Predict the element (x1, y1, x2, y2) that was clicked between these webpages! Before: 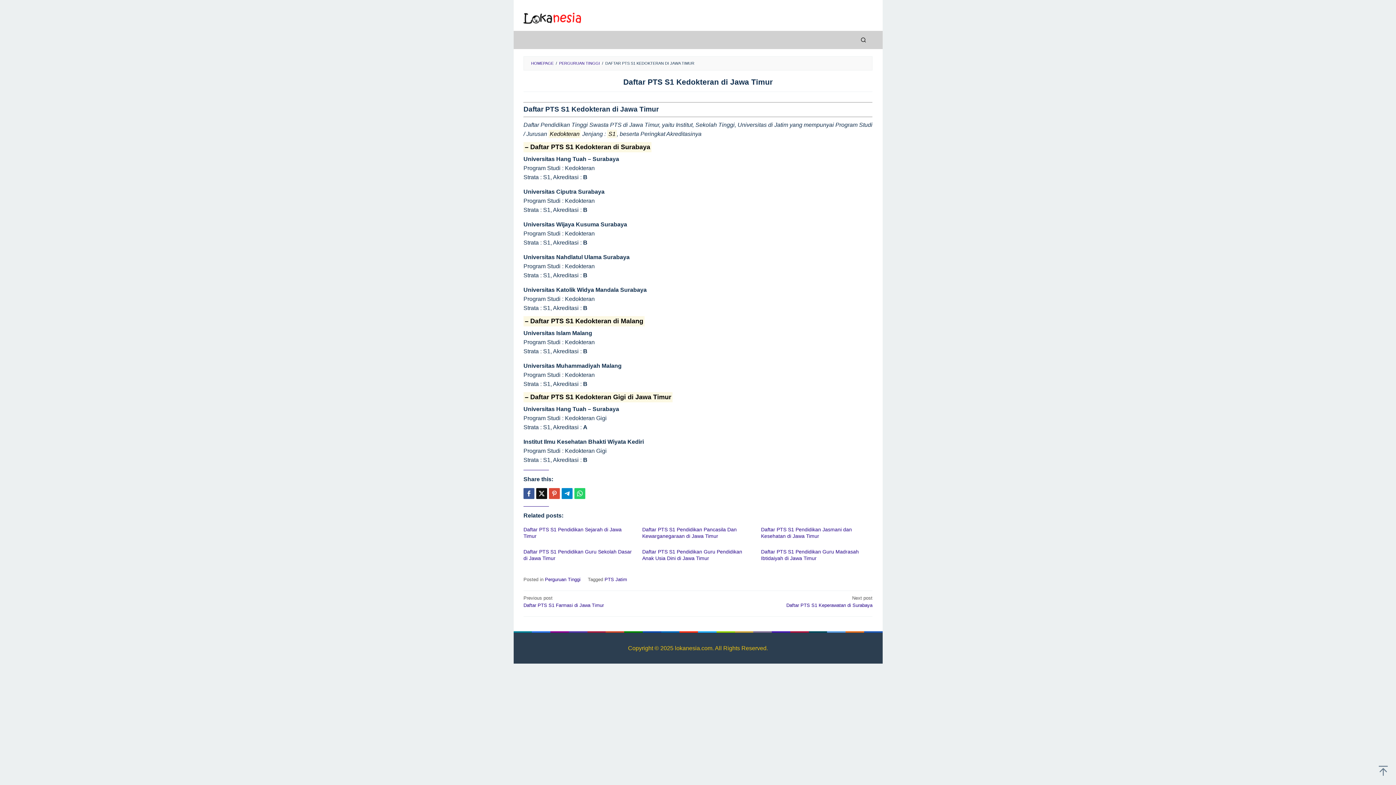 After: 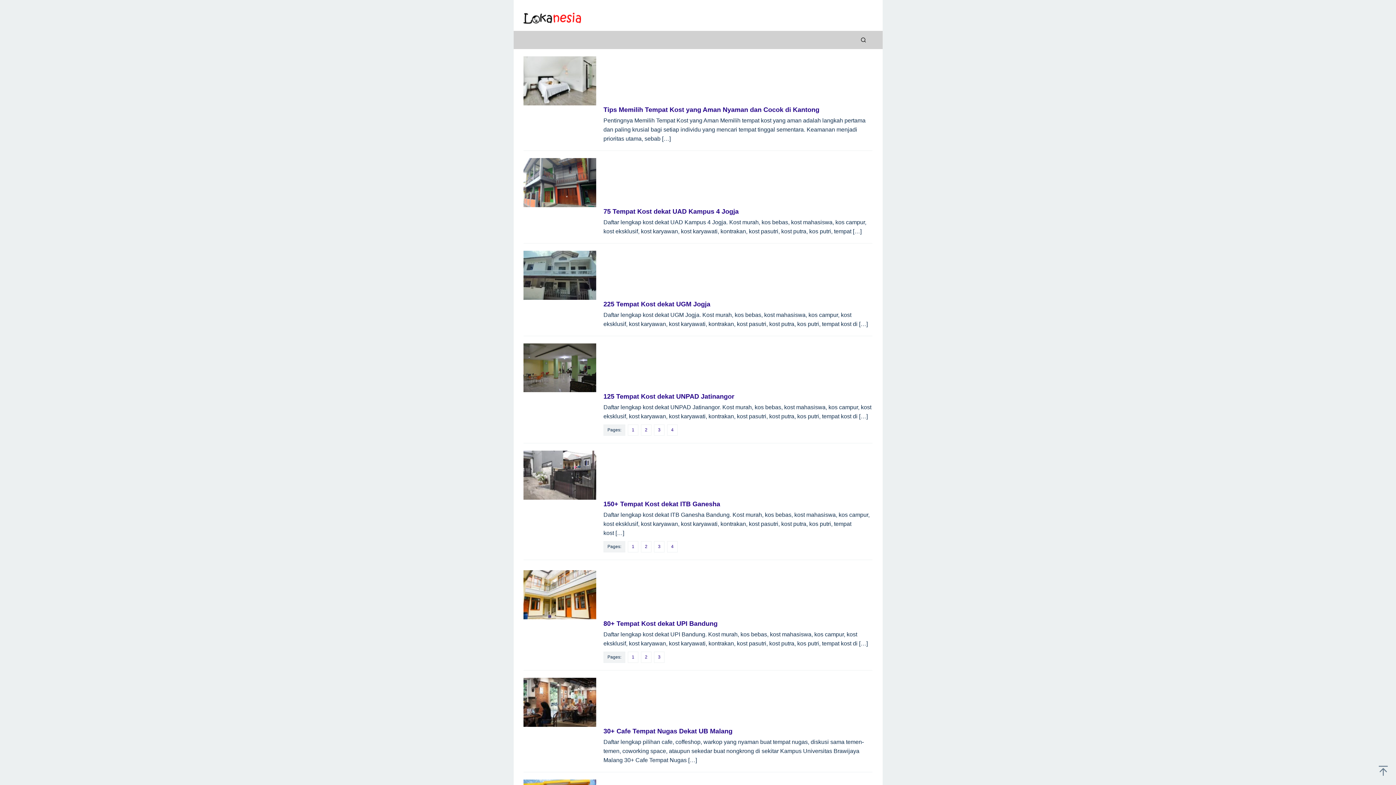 Action: bbox: (523, 14, 581, 20)